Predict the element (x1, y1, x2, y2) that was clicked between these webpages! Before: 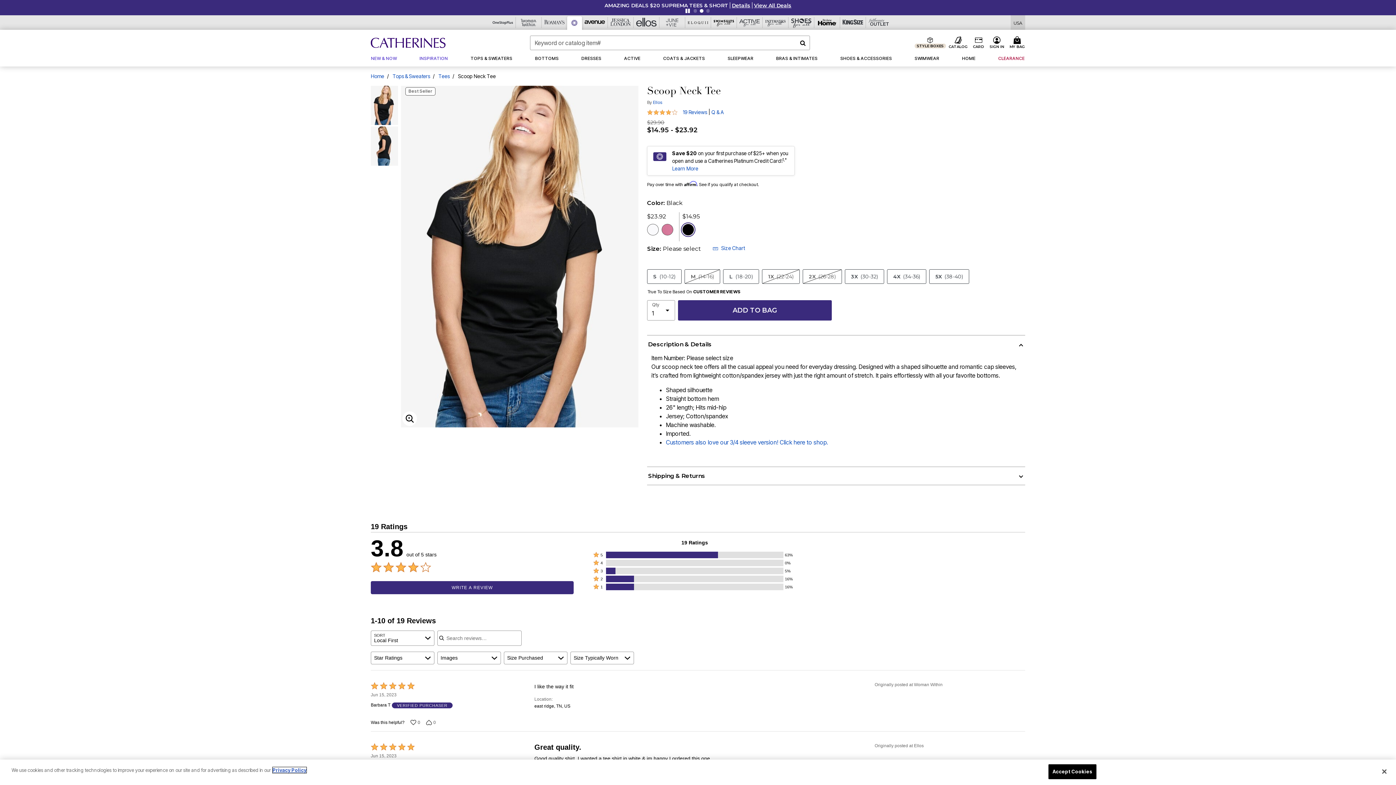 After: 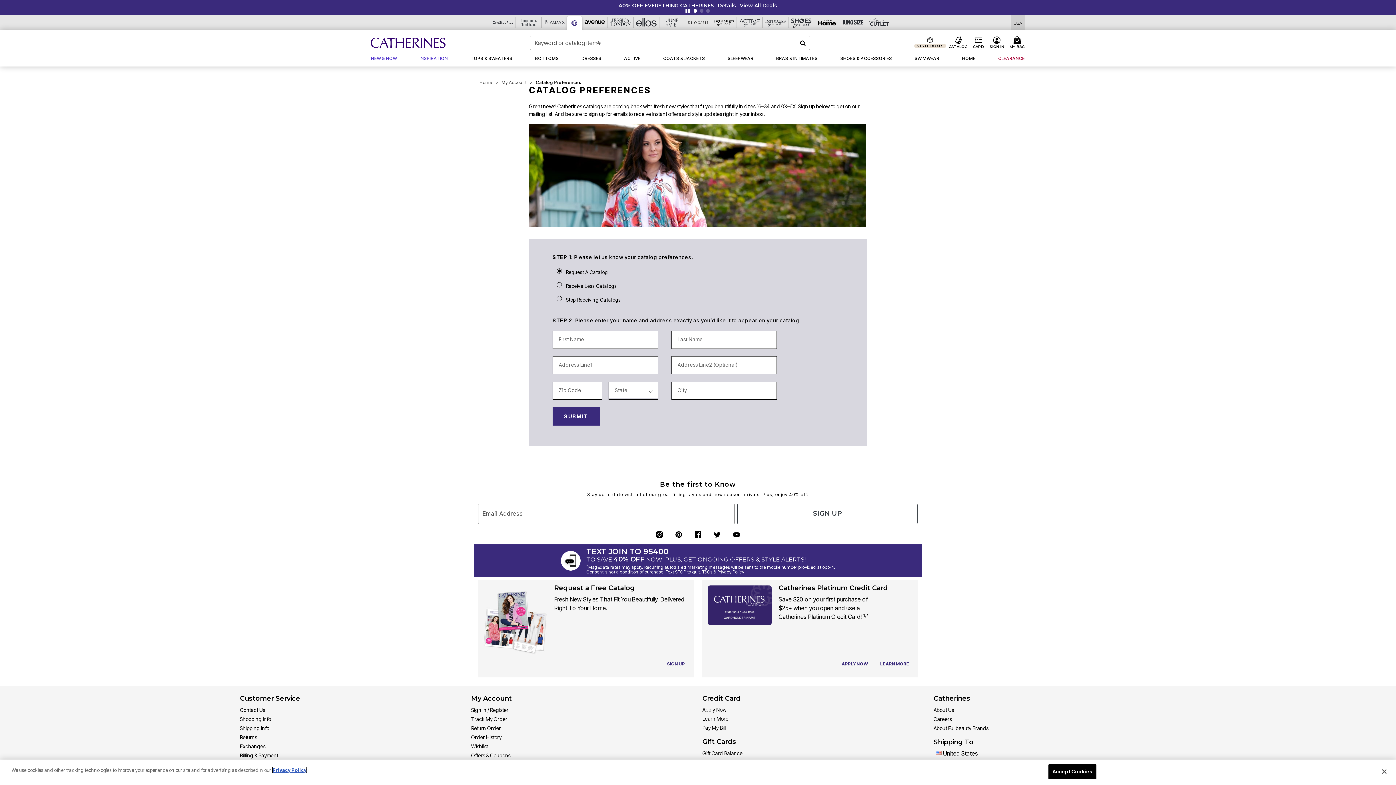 Action: bbox: (482, 723, 548, 730)